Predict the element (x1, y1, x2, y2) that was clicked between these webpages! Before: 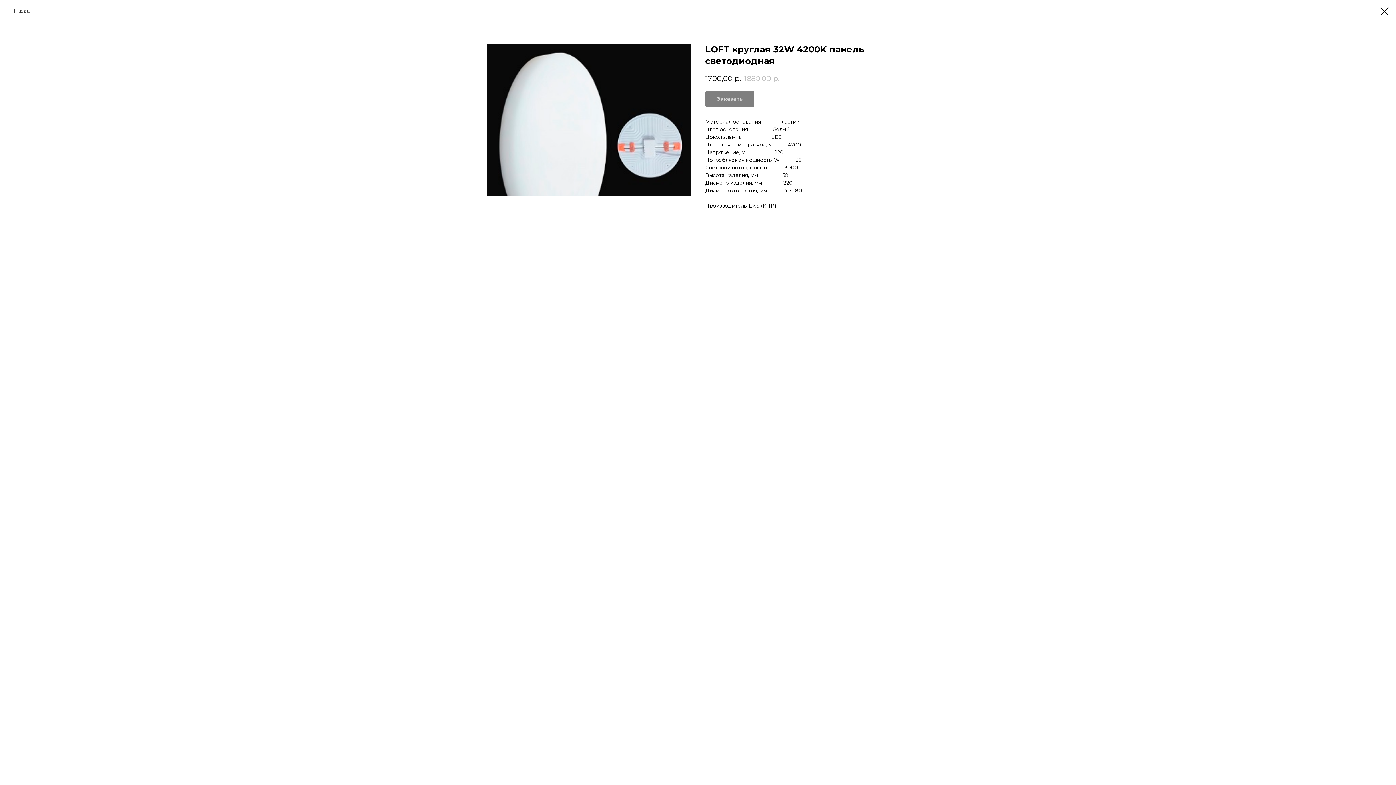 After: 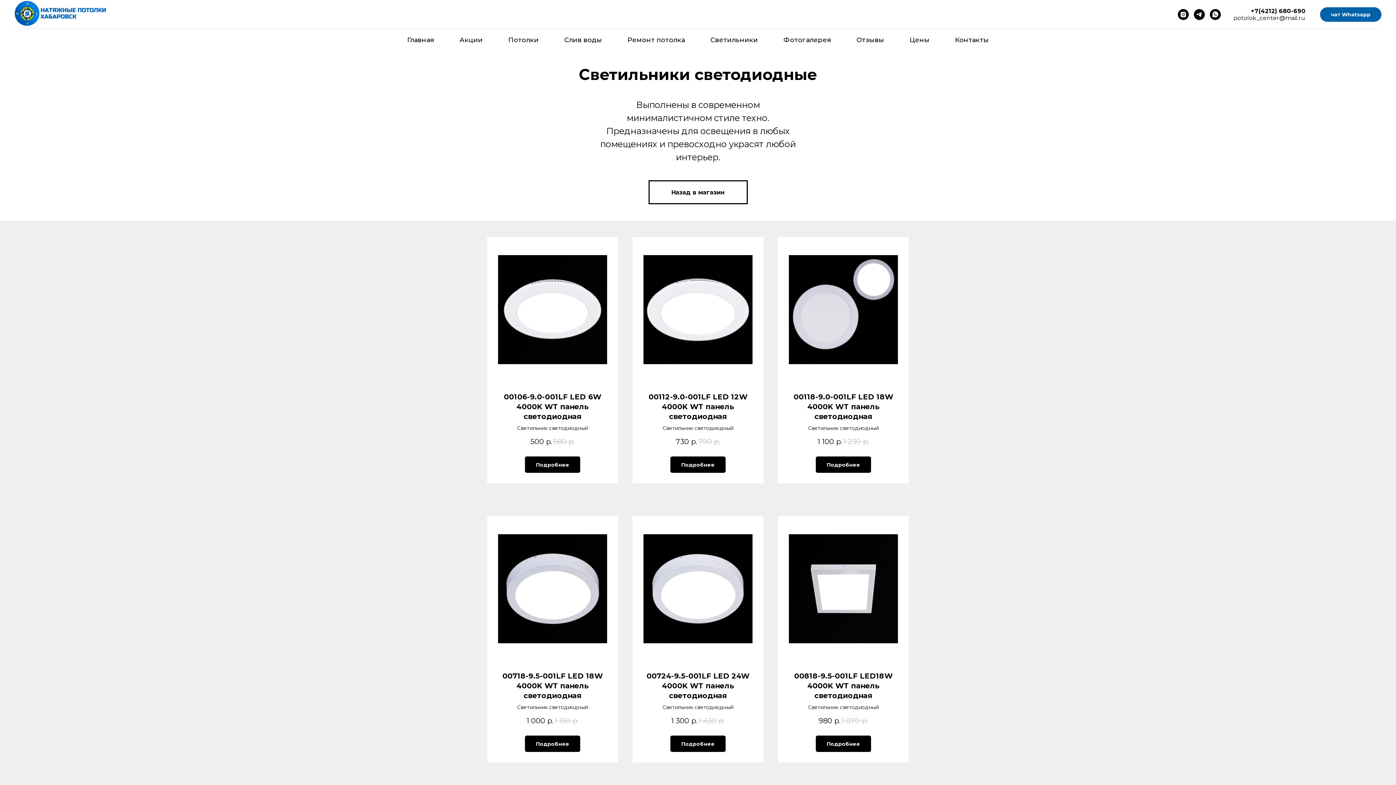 Action: label: Назад bbox: (7, 7, 30, 14)